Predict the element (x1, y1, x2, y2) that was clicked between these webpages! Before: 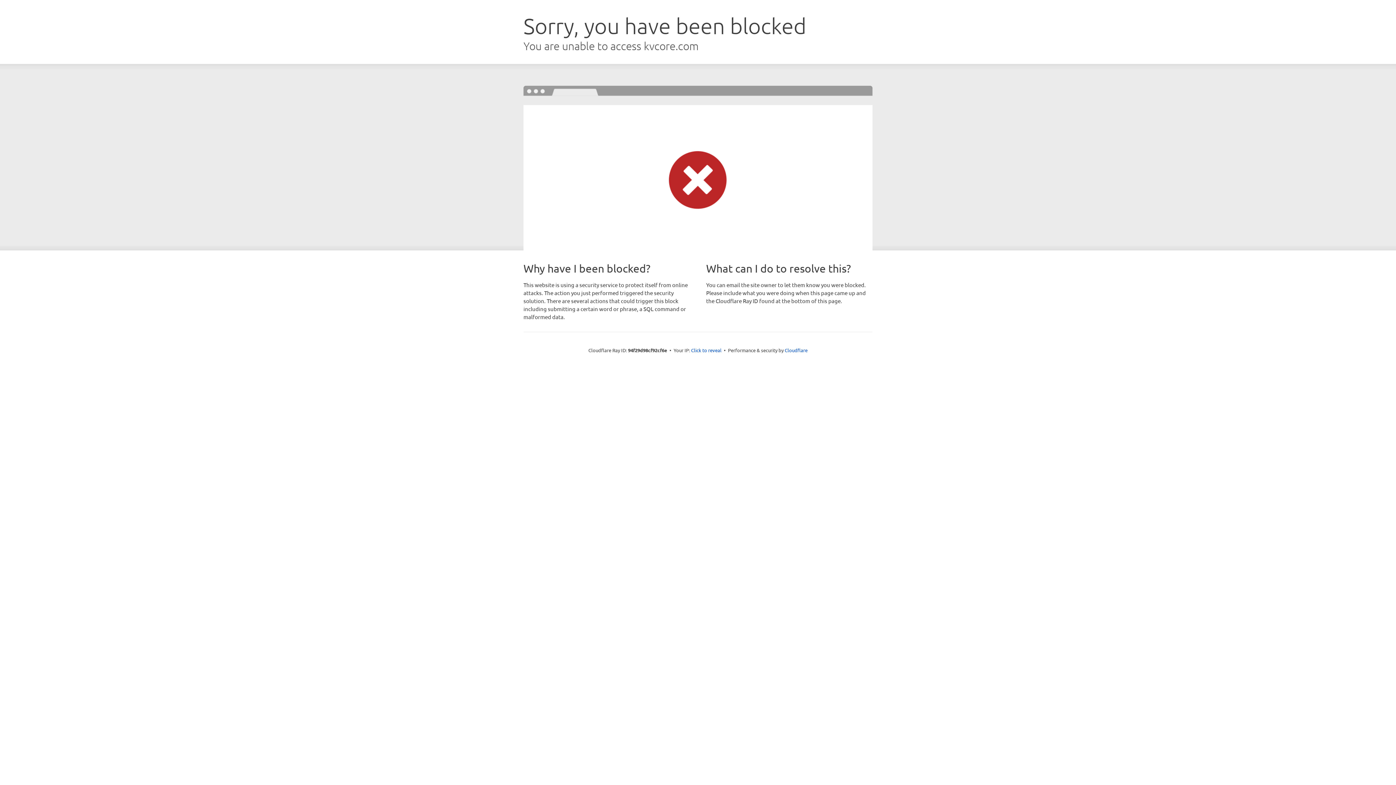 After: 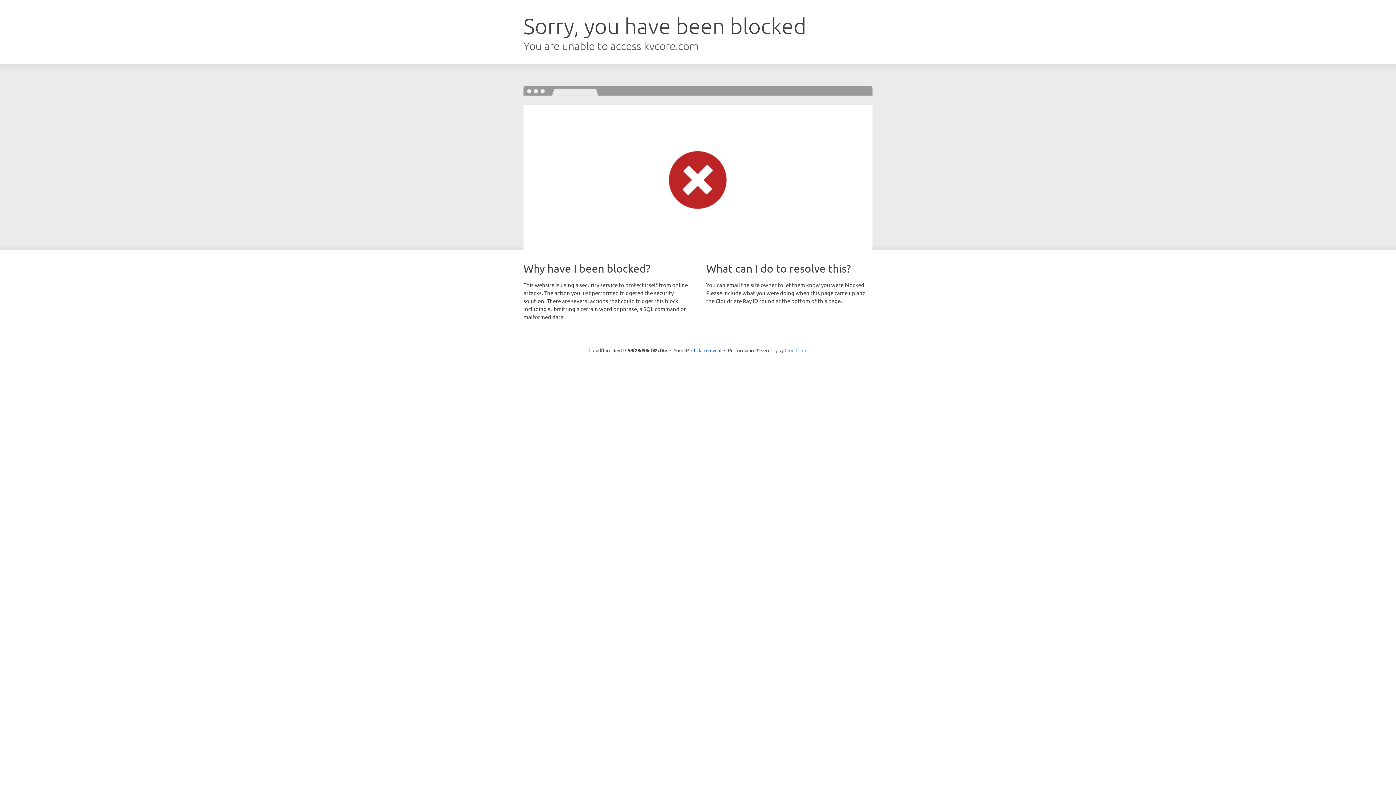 Action: bbox: (784, 347, 807, 353) label: Cloudflare